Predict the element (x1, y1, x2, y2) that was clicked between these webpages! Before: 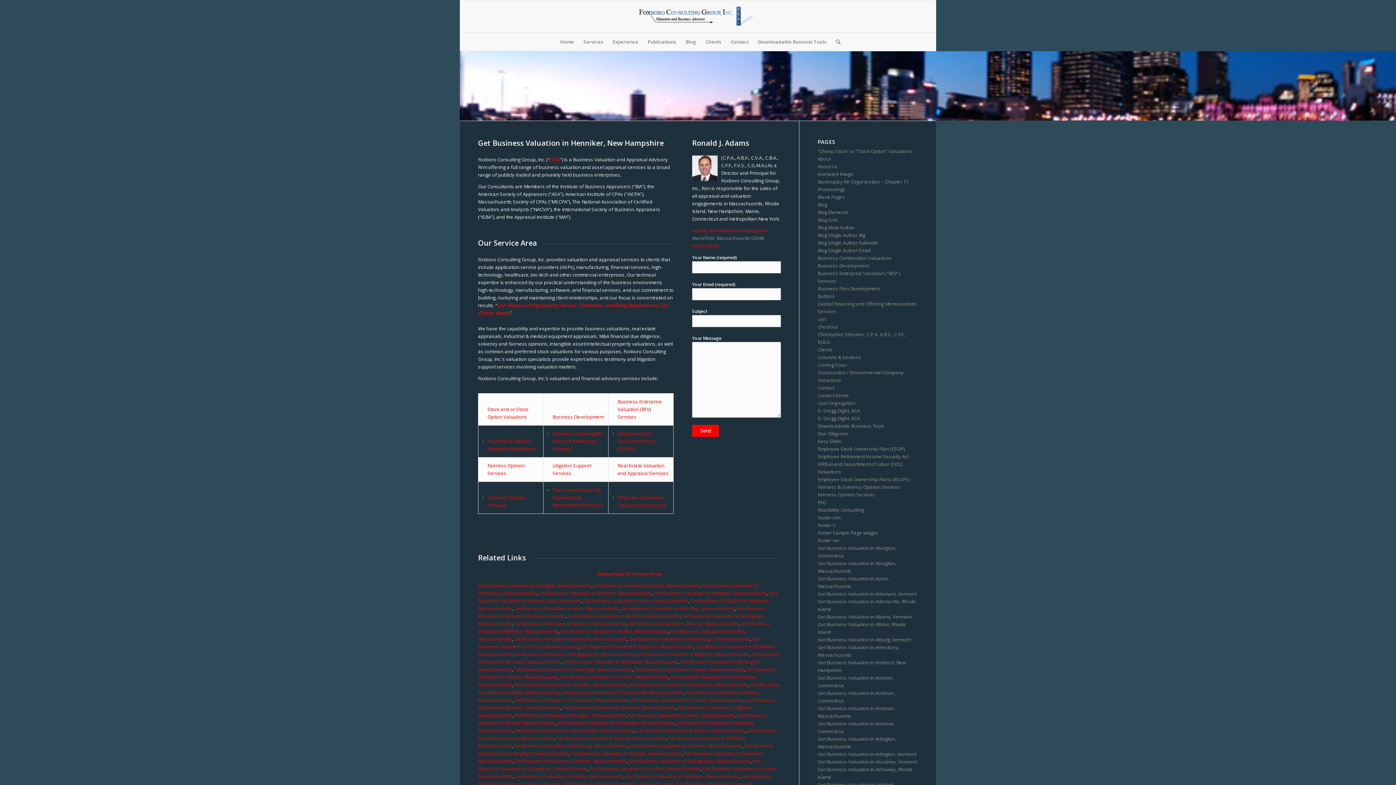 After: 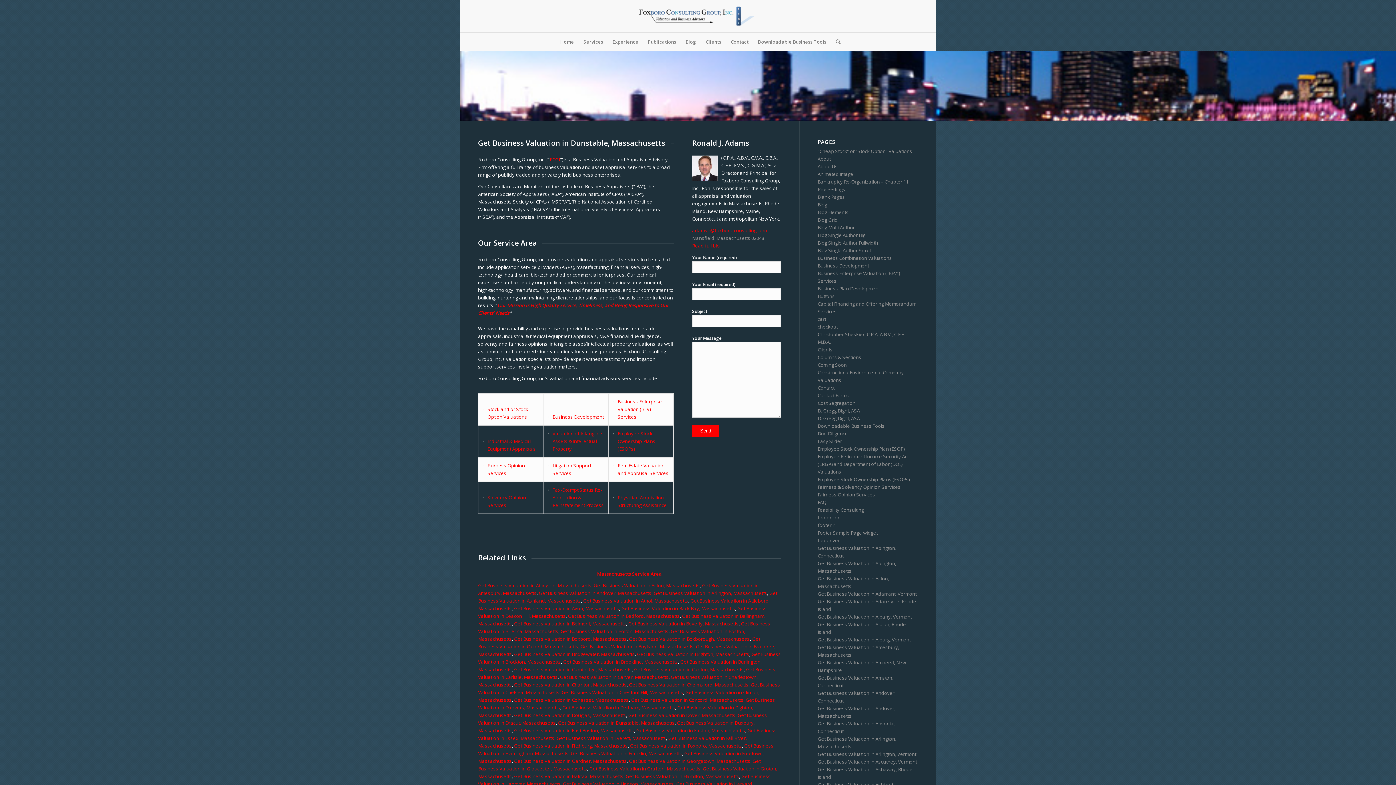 Action: bbox: (558, 720, 674, 726) label: Get Business Valuation in Dunstable, Massachusetts